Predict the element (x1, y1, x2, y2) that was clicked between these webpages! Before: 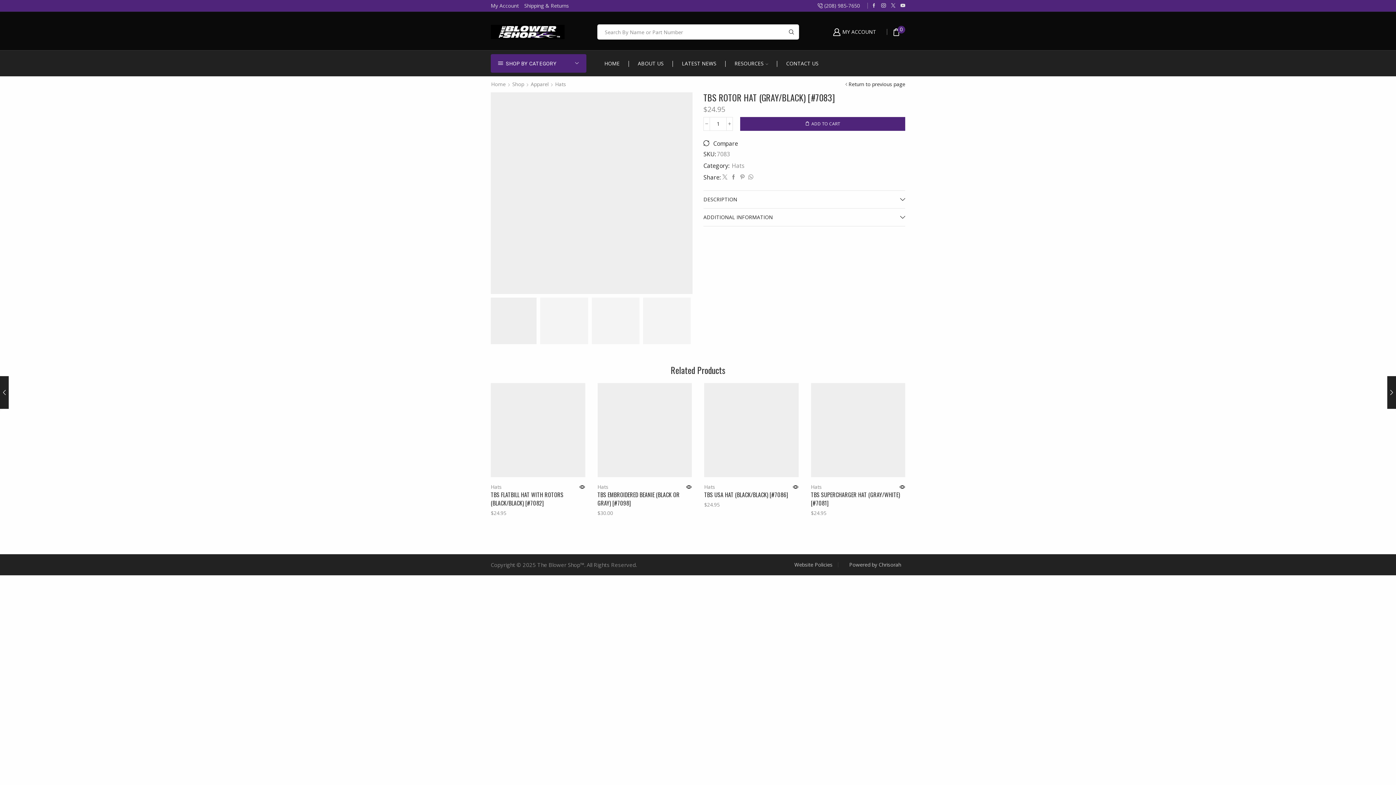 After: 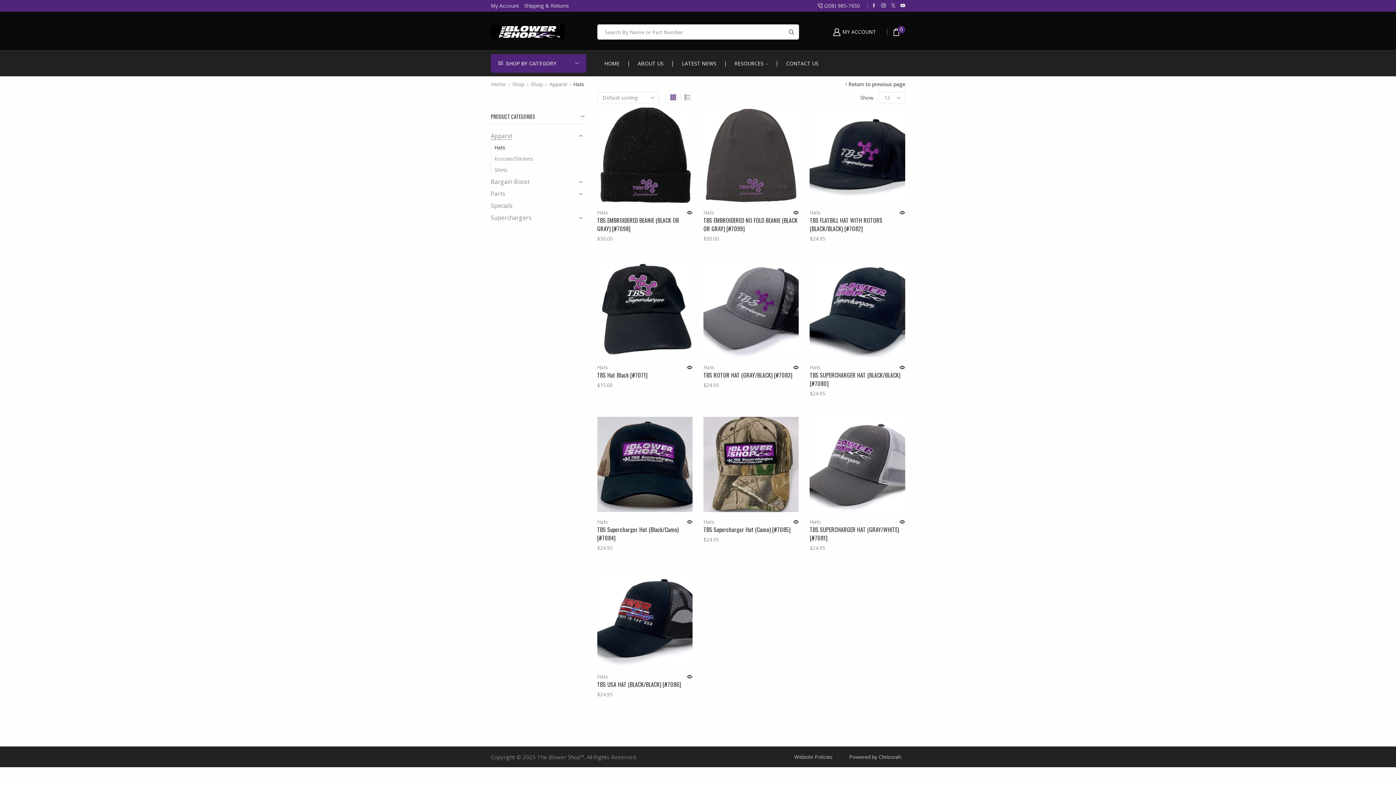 Action: label: Hats bbox: (554, 80, 566, 87)